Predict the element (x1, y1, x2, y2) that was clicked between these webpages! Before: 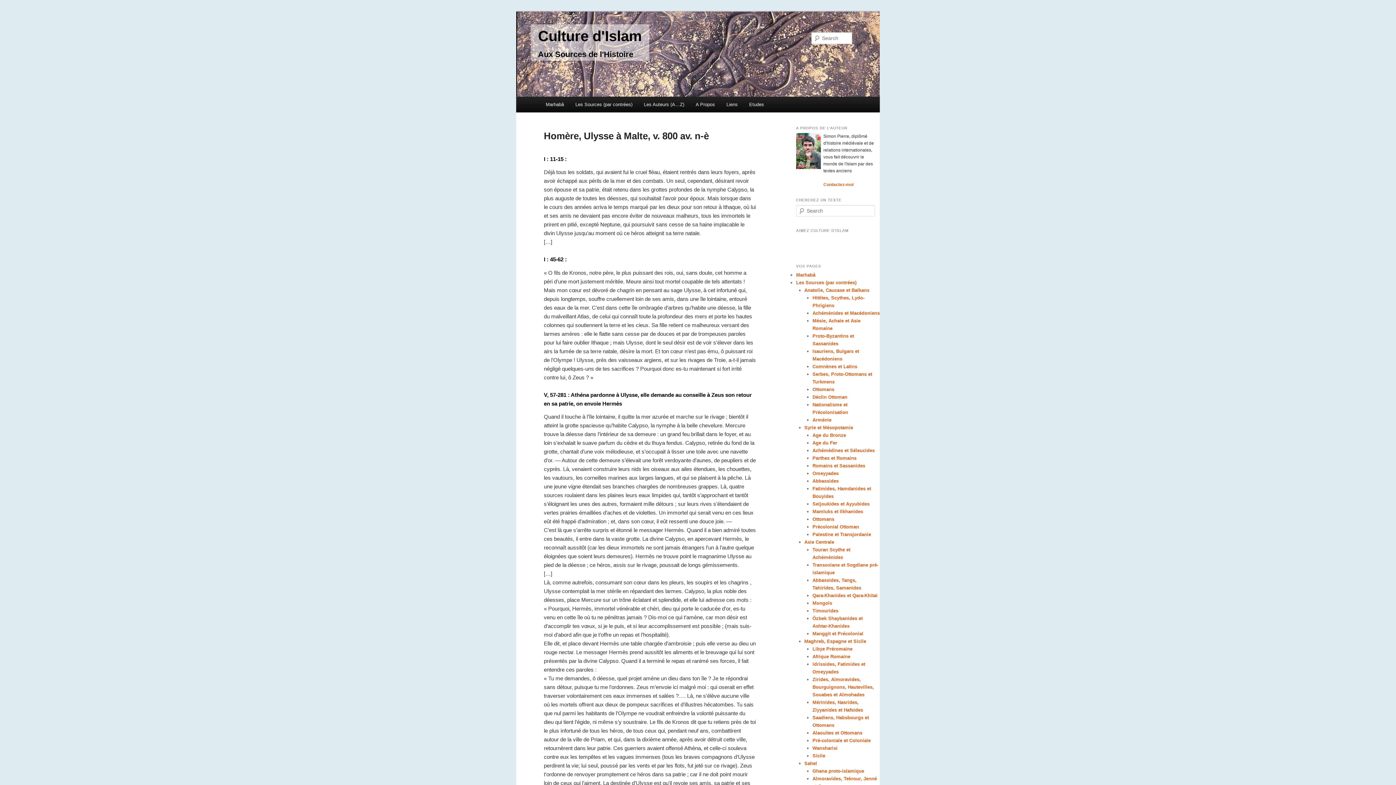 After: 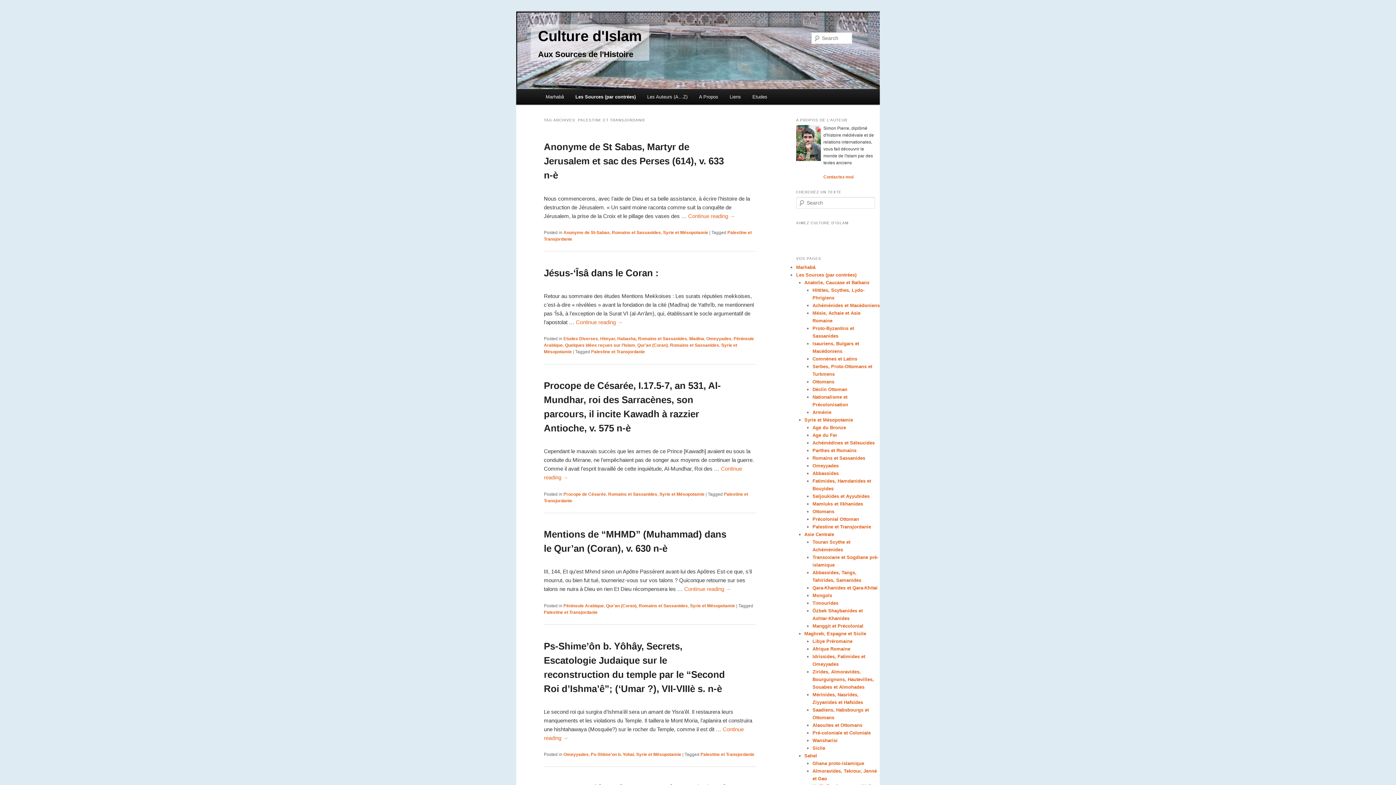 Action: bbox: (812, 531, 871, 537) label: Palestine et Transjordanie